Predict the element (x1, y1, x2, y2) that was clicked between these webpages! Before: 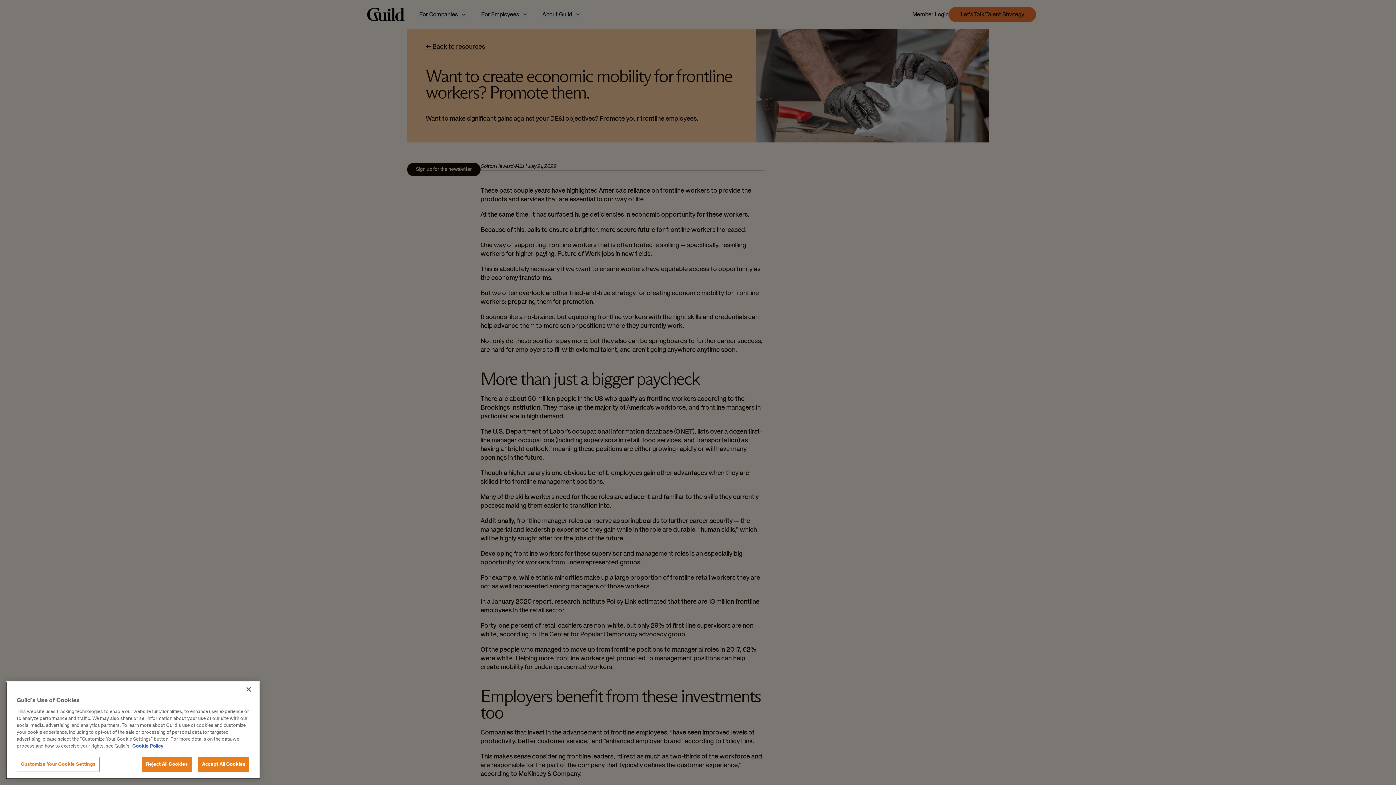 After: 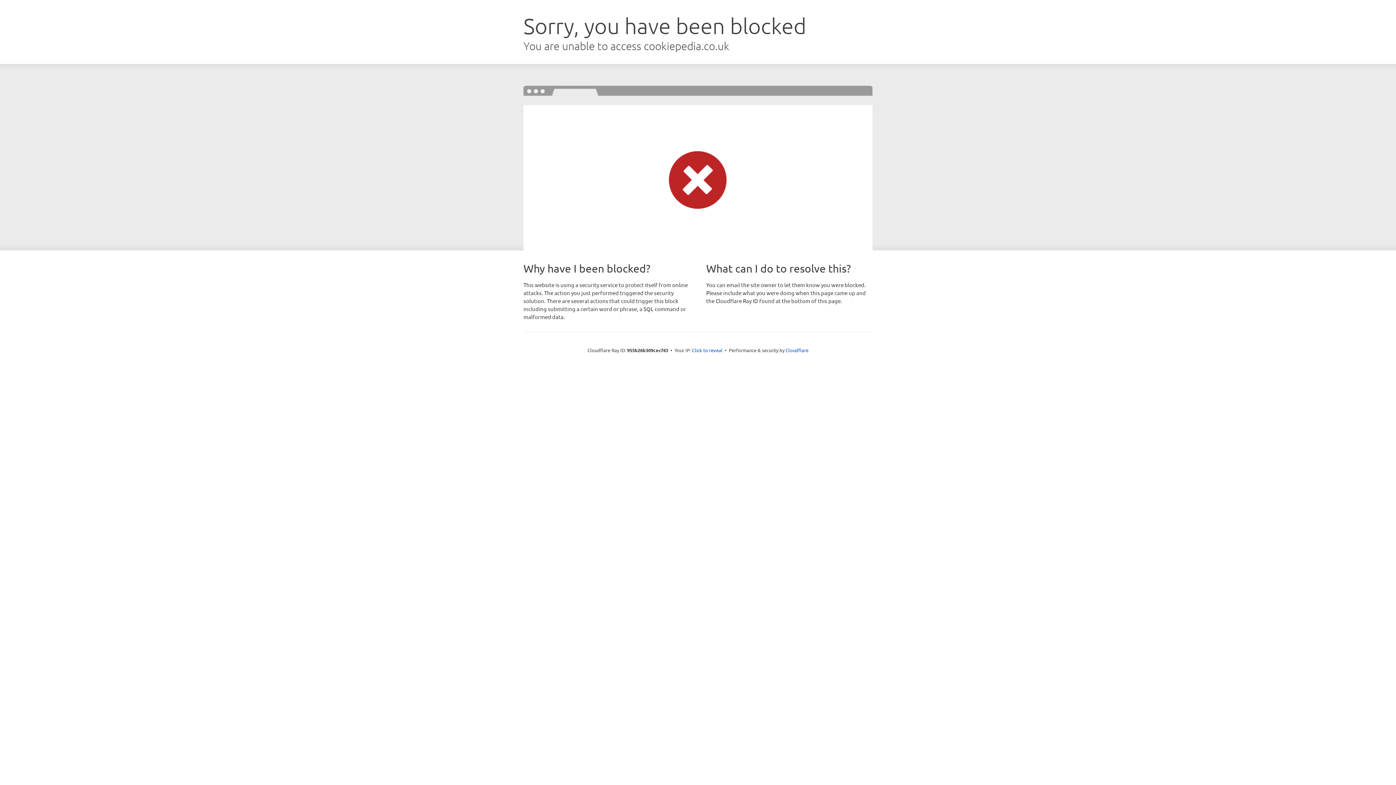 Action: bbox: (132, 762, 163, 768) label: More information about your privacy, opens in a new tab